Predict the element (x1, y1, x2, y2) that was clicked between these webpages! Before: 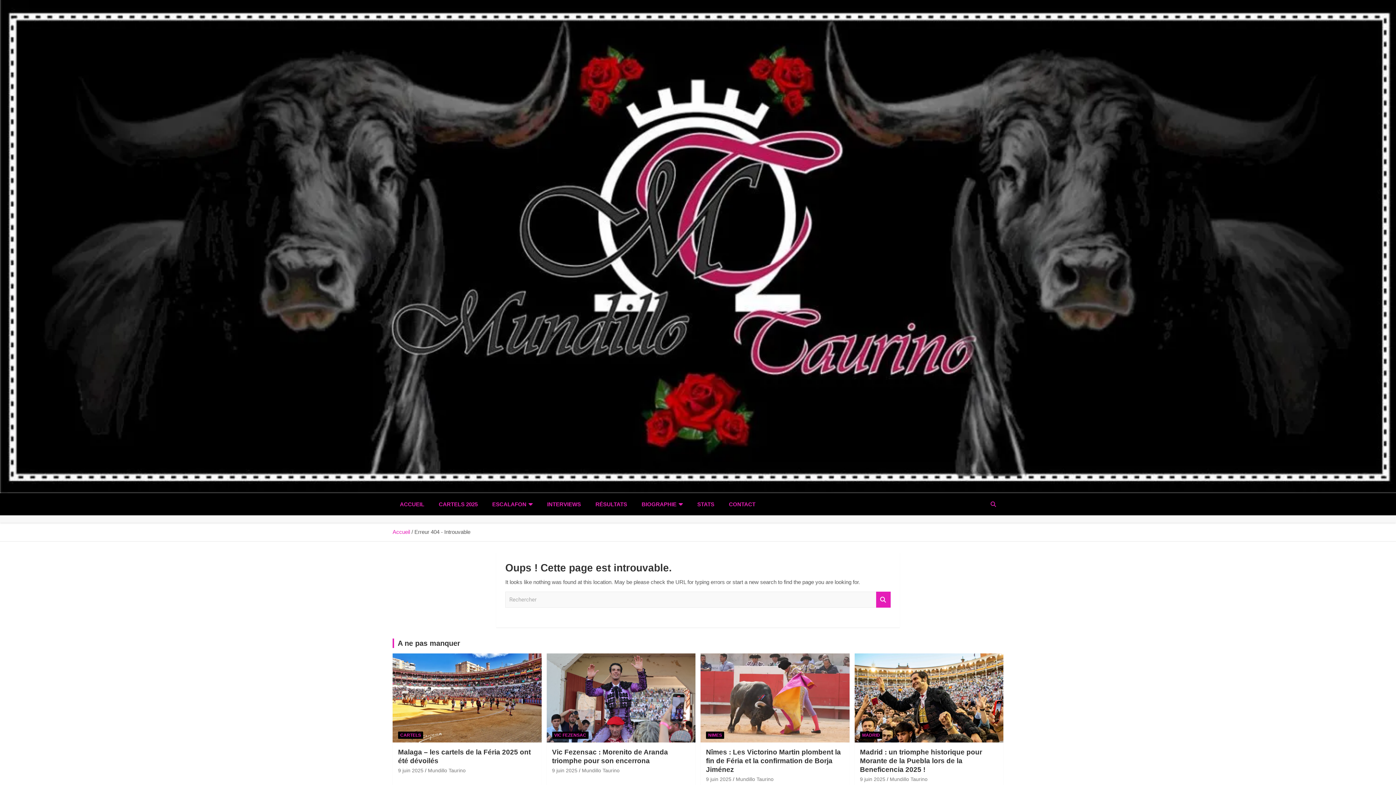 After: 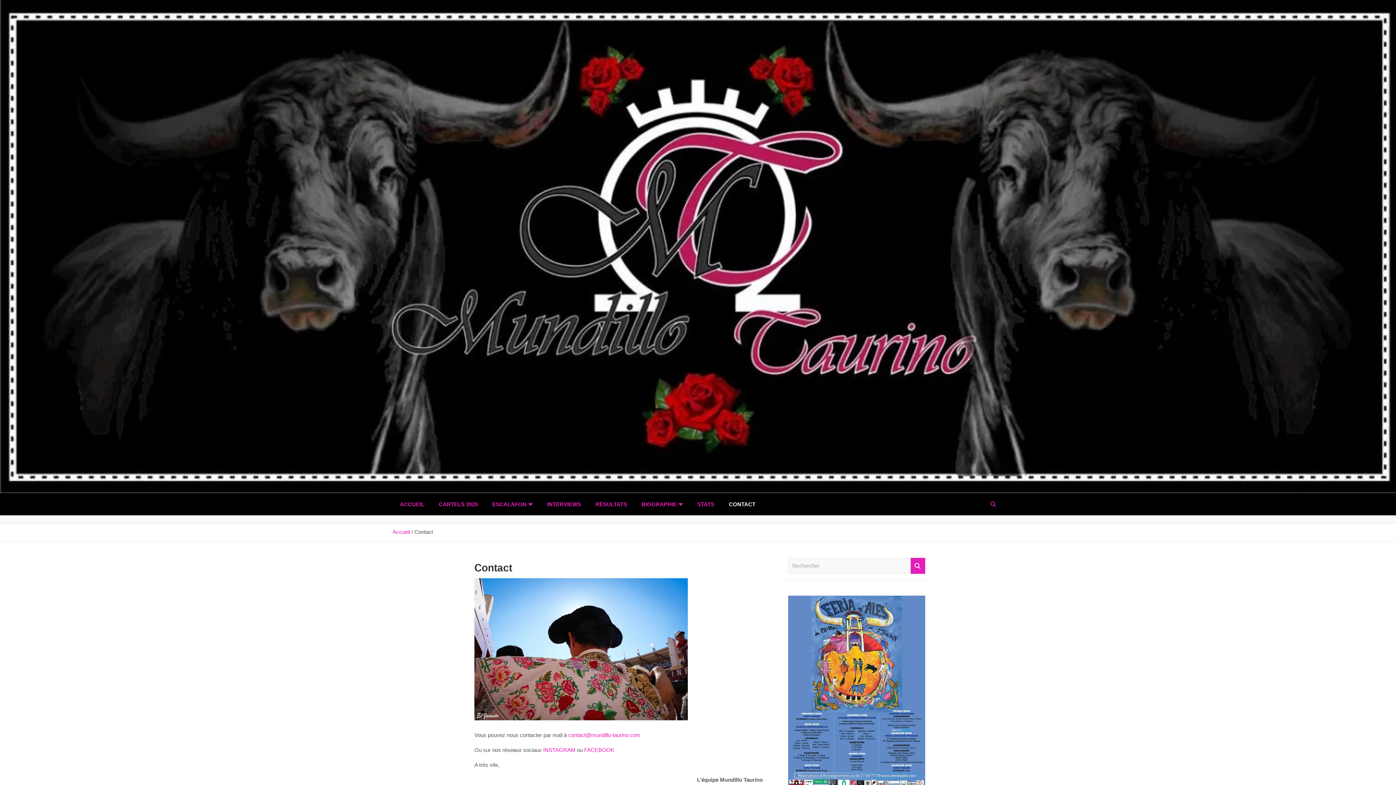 Action: bbox: (721, 493, 762, 515) label: CONTACT